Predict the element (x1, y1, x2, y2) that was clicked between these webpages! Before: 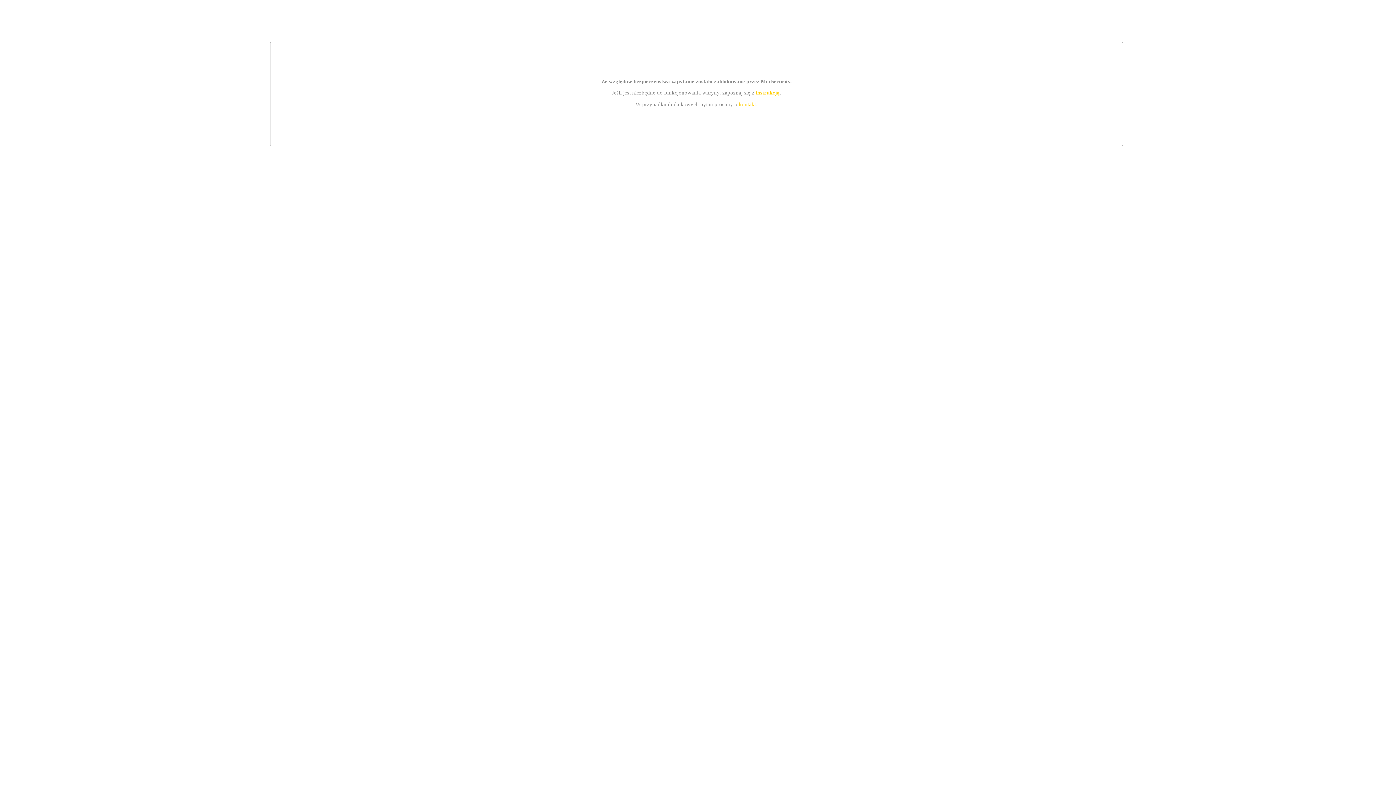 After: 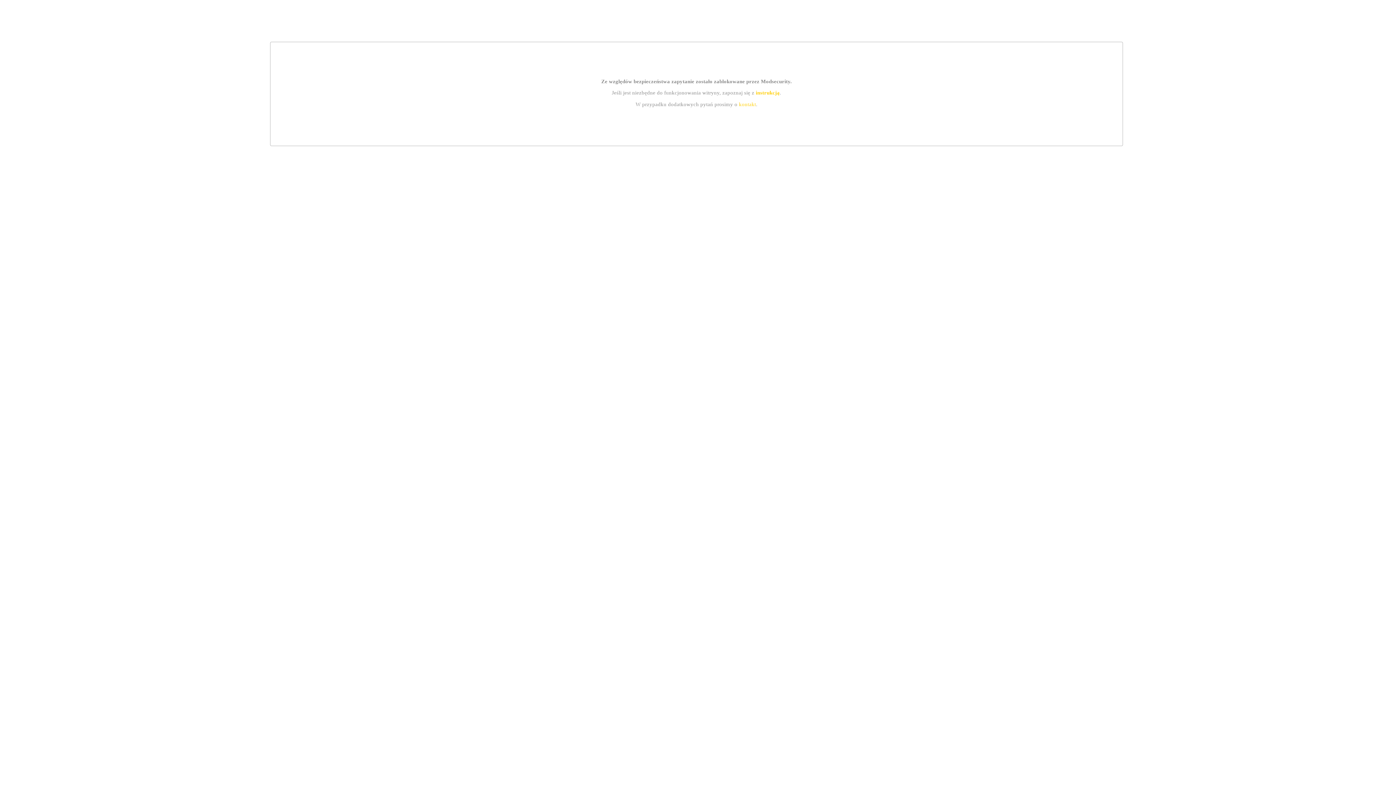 Action: bbox: (755, 89, 779, 95) label: instrukcją